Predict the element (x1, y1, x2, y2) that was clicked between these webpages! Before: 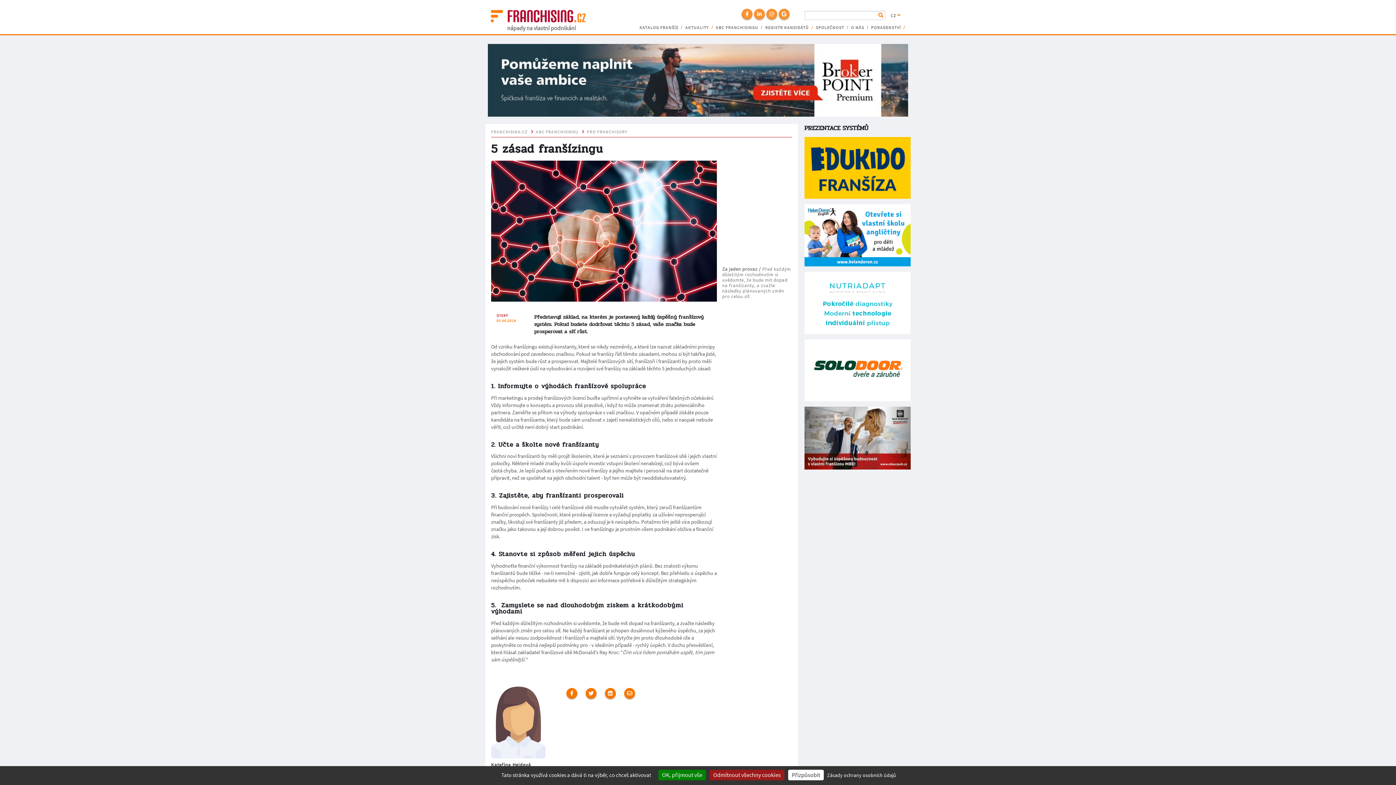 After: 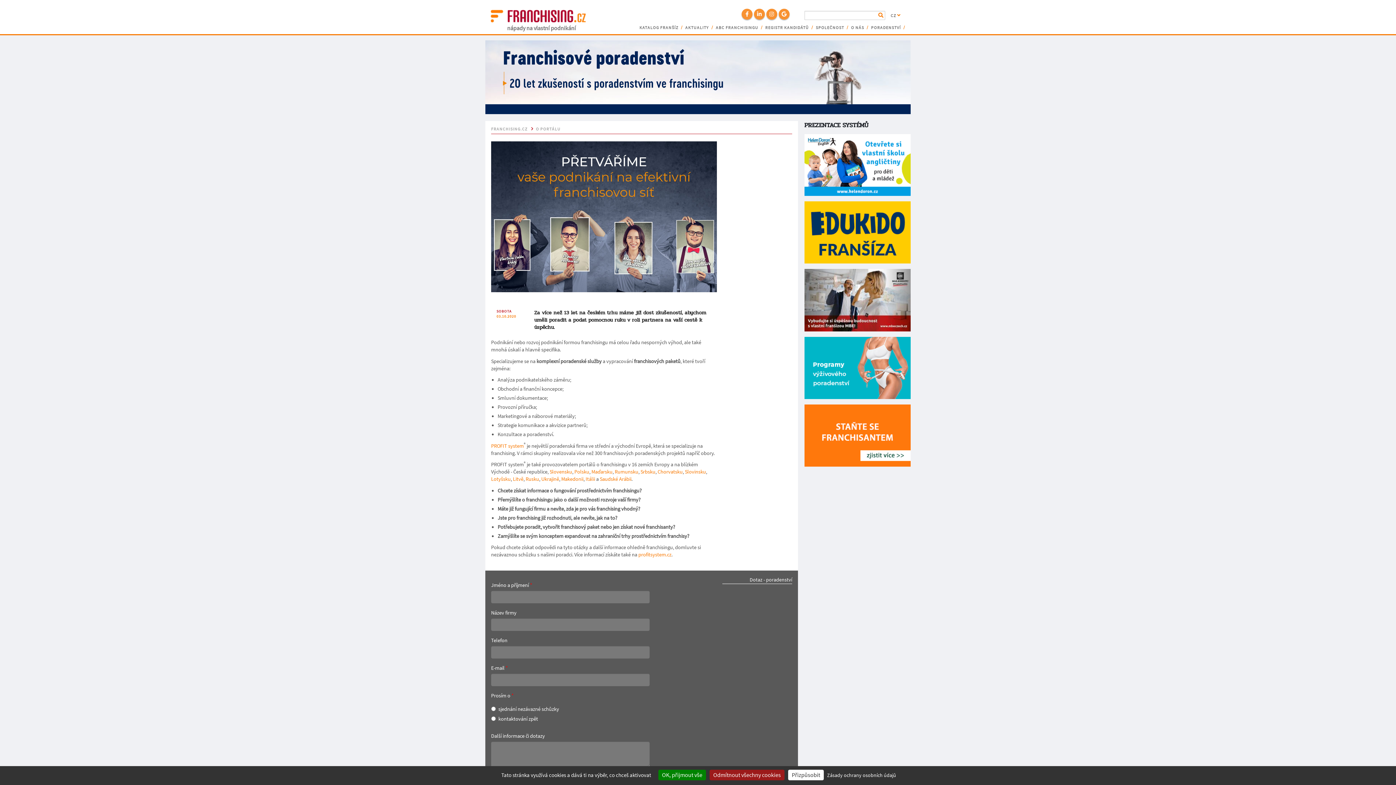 Action: label: PORADENSTVÍ bbox: (869, 24, 905, 31)